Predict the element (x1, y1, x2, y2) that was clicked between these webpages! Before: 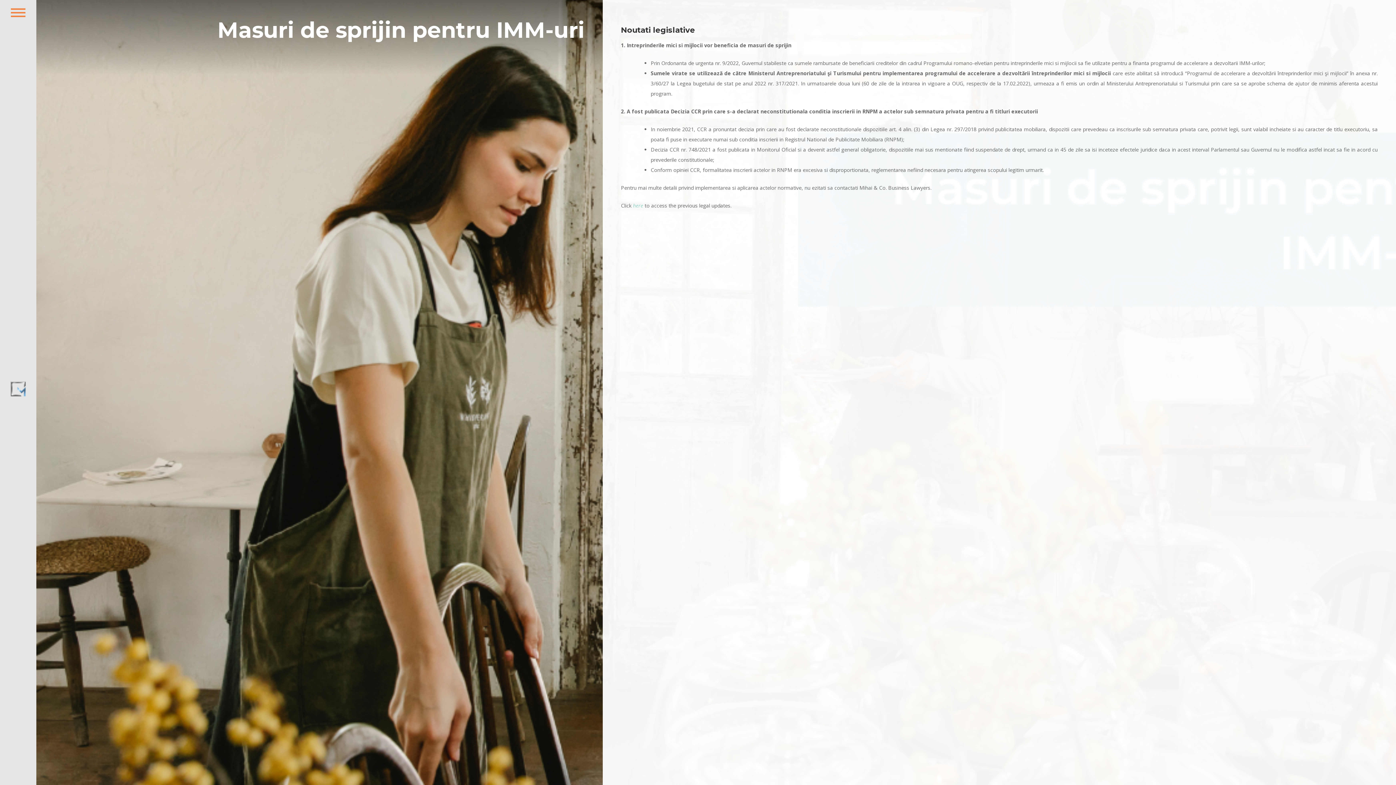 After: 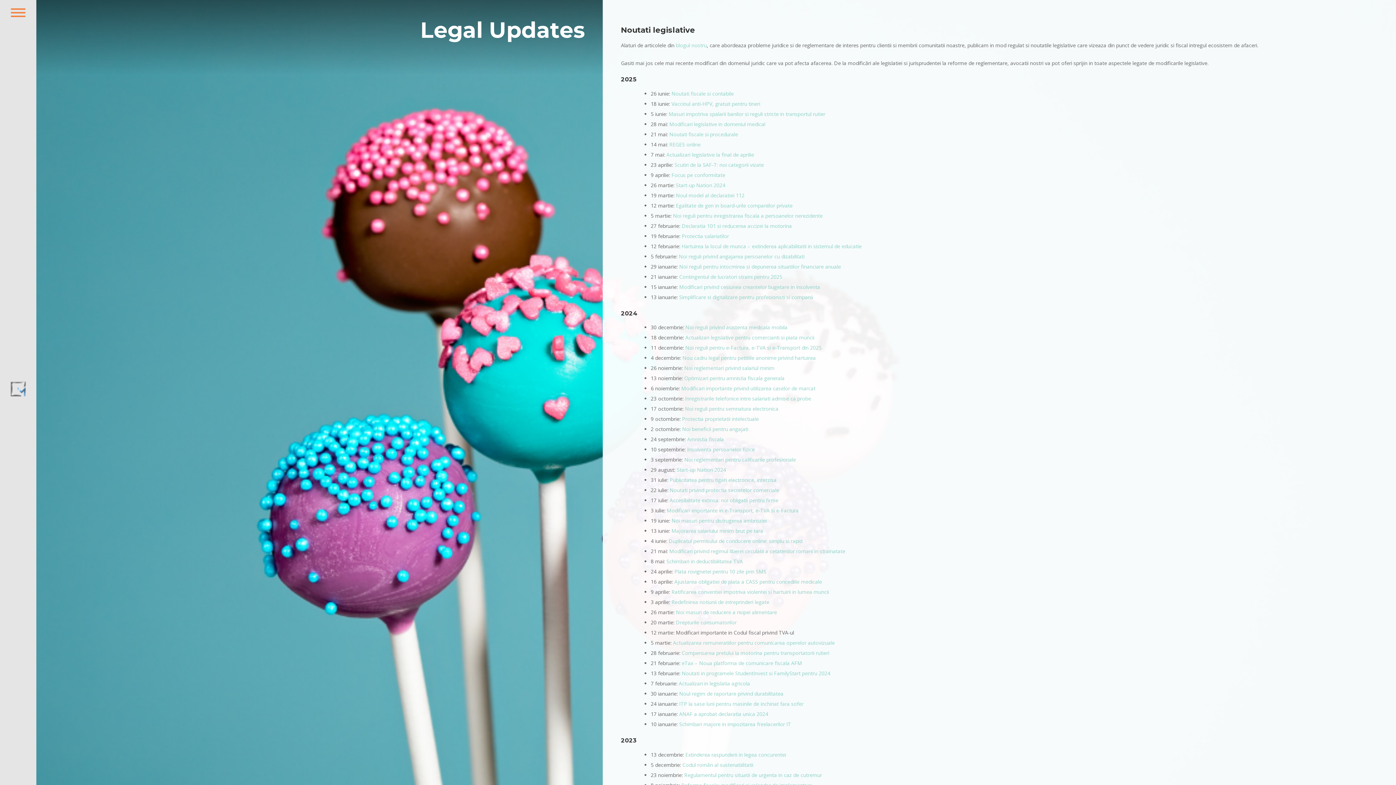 Action: bbox: (633, 202, 643, 209) label: here